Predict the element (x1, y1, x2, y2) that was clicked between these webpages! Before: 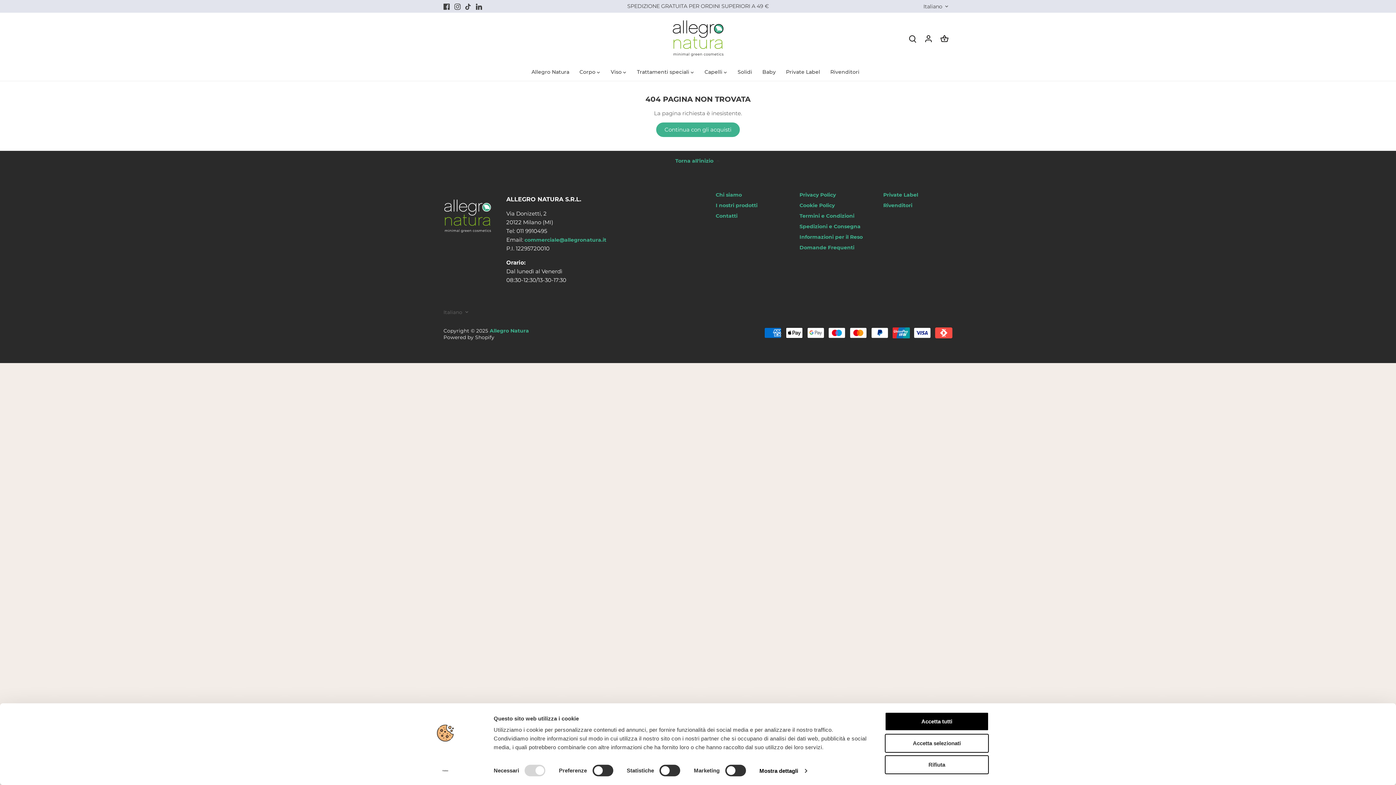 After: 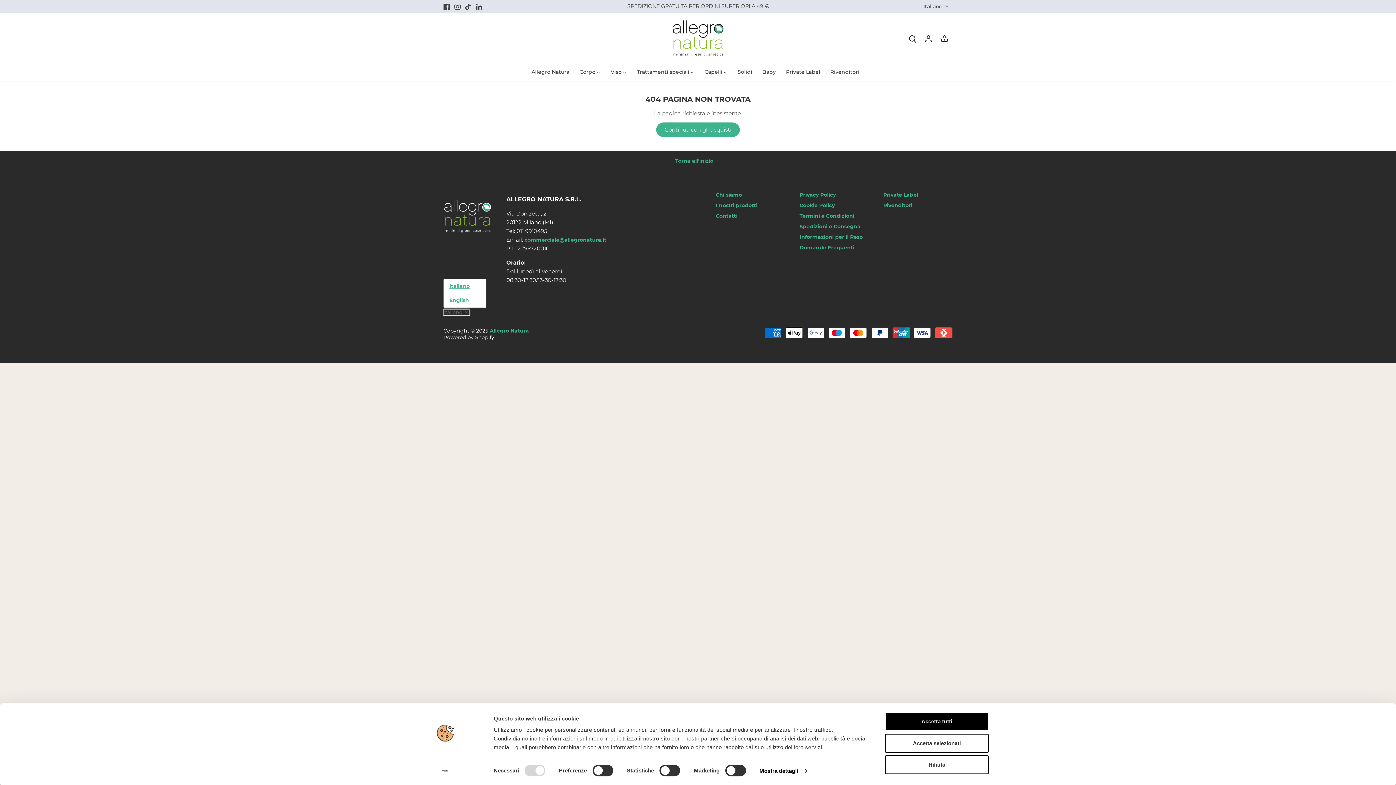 Action: label: Italiano bbox: (443, 309, 469, 315)